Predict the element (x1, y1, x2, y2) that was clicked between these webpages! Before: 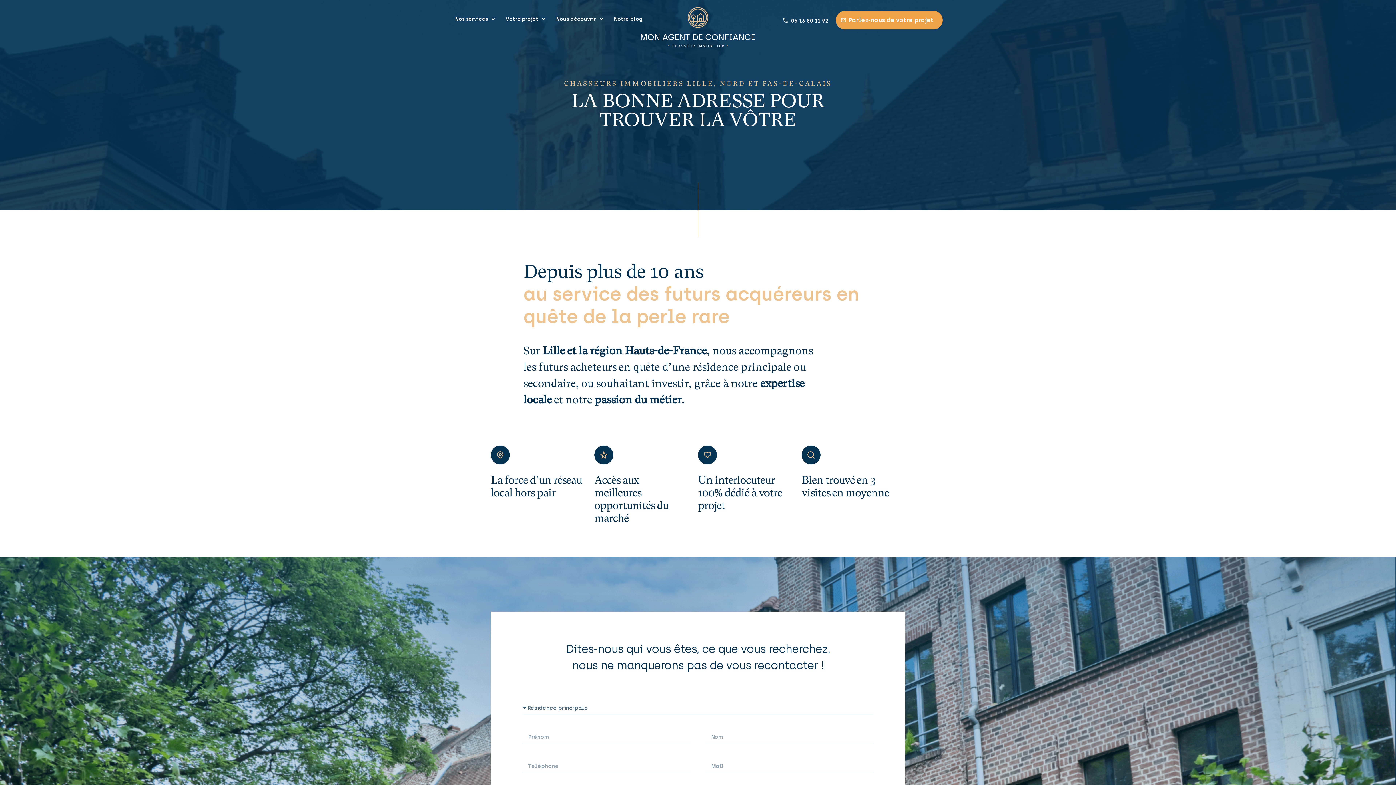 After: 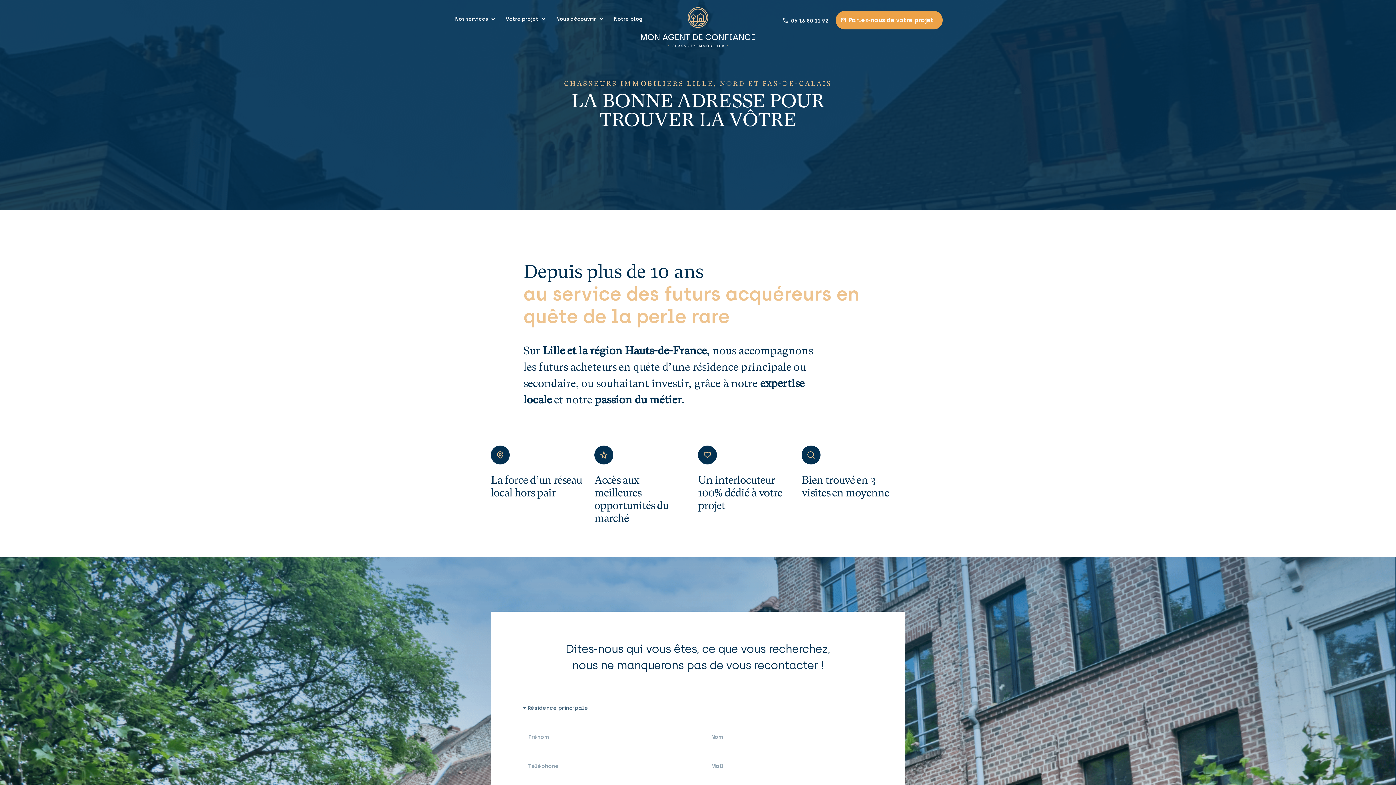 Action: label: 06 16 80 11 92 bbox: (782, 12, 833, 29)